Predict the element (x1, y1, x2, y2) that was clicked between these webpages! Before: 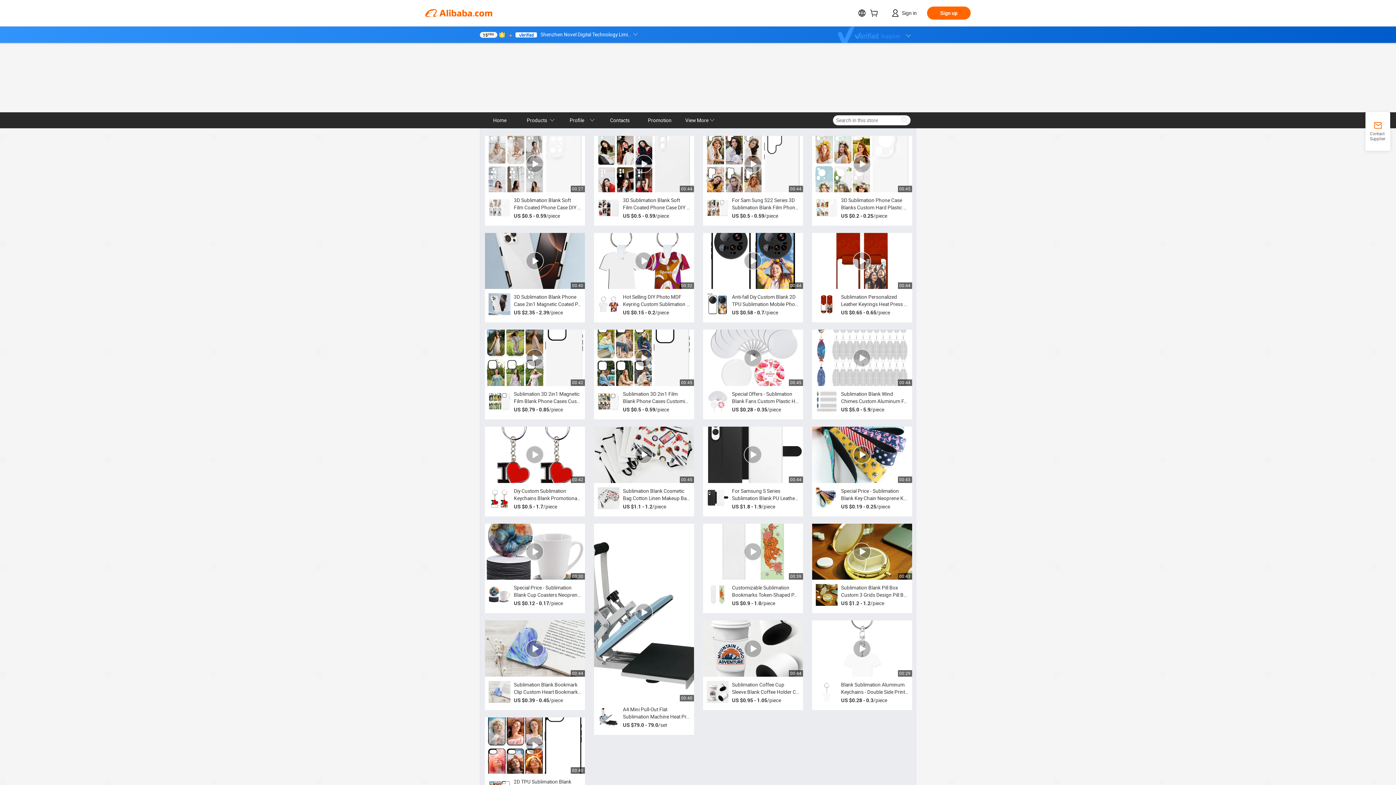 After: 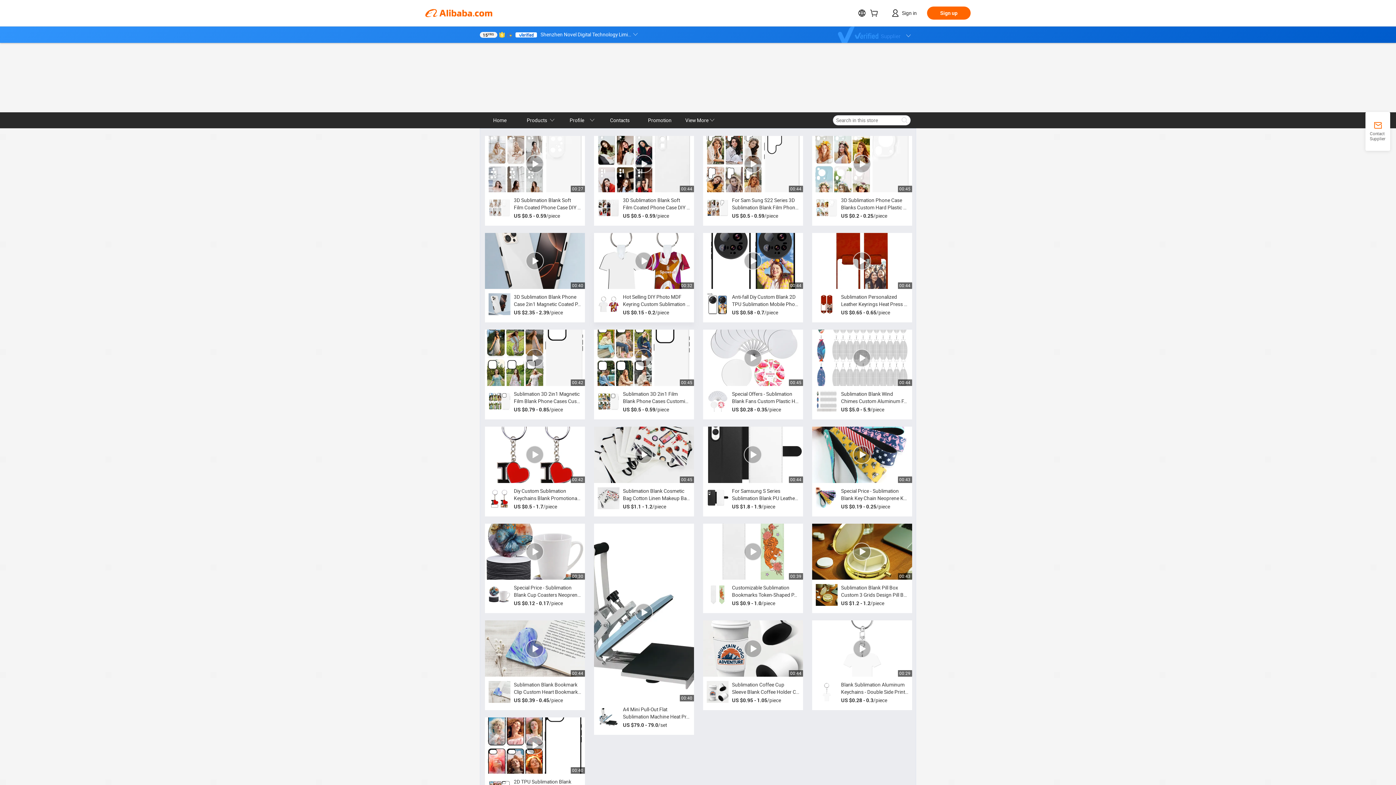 Action: bbox: (594, 232, 694, 322) label: 00:32
Hot Selling DIY Photo MDF Keyring Custom Sublimation …
US $0.15 - 0.2/piece